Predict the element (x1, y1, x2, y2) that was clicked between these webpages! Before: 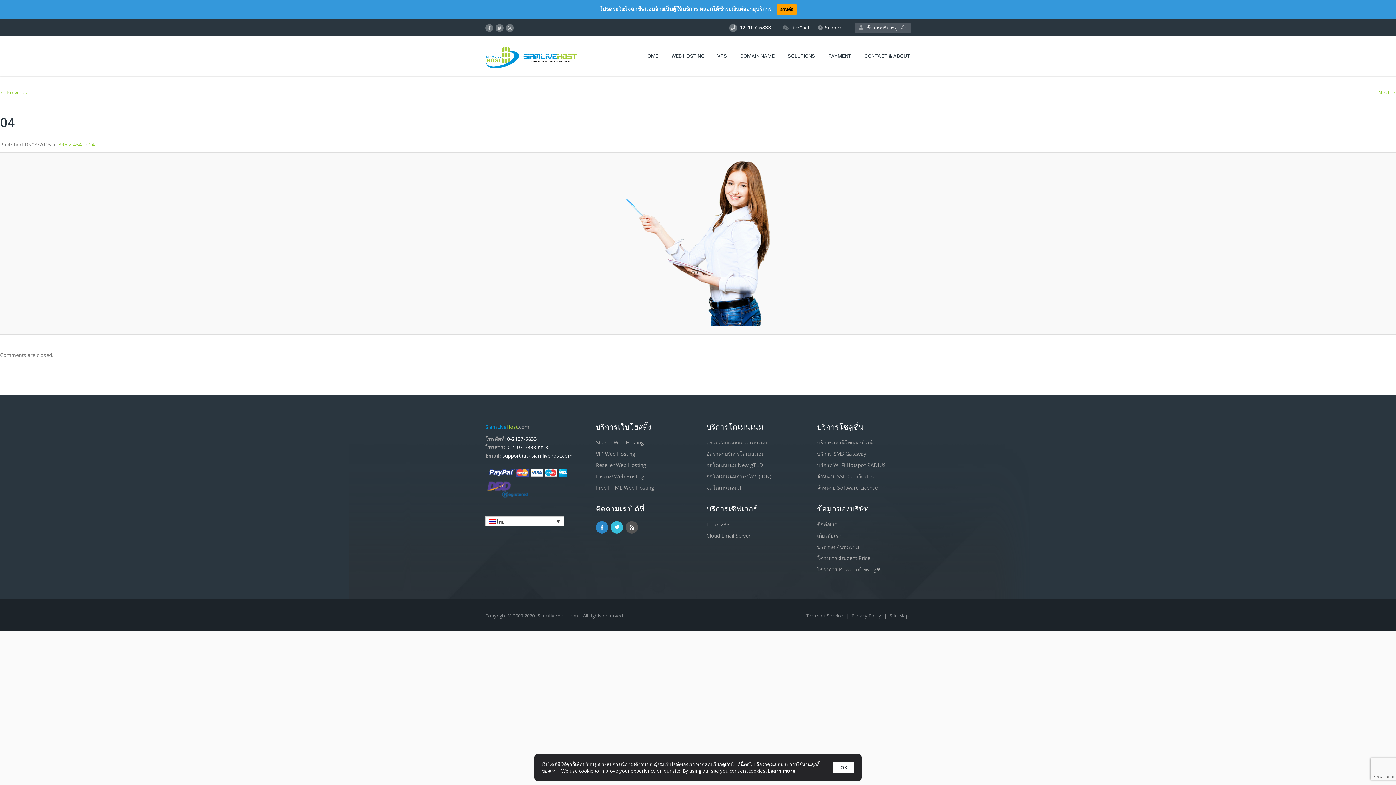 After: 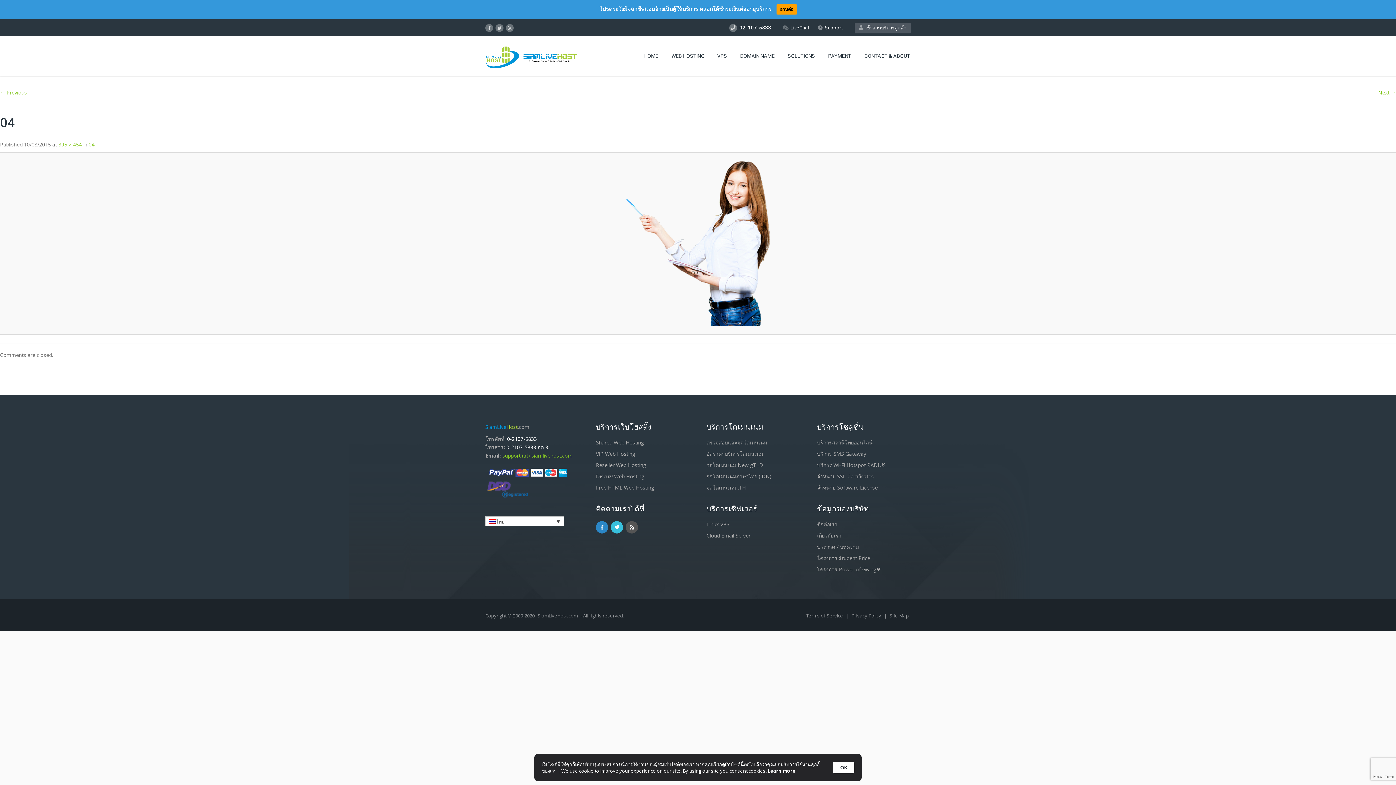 Action: bbox: (502, 452, 572, 459) label: support (at) siamlivehost.com